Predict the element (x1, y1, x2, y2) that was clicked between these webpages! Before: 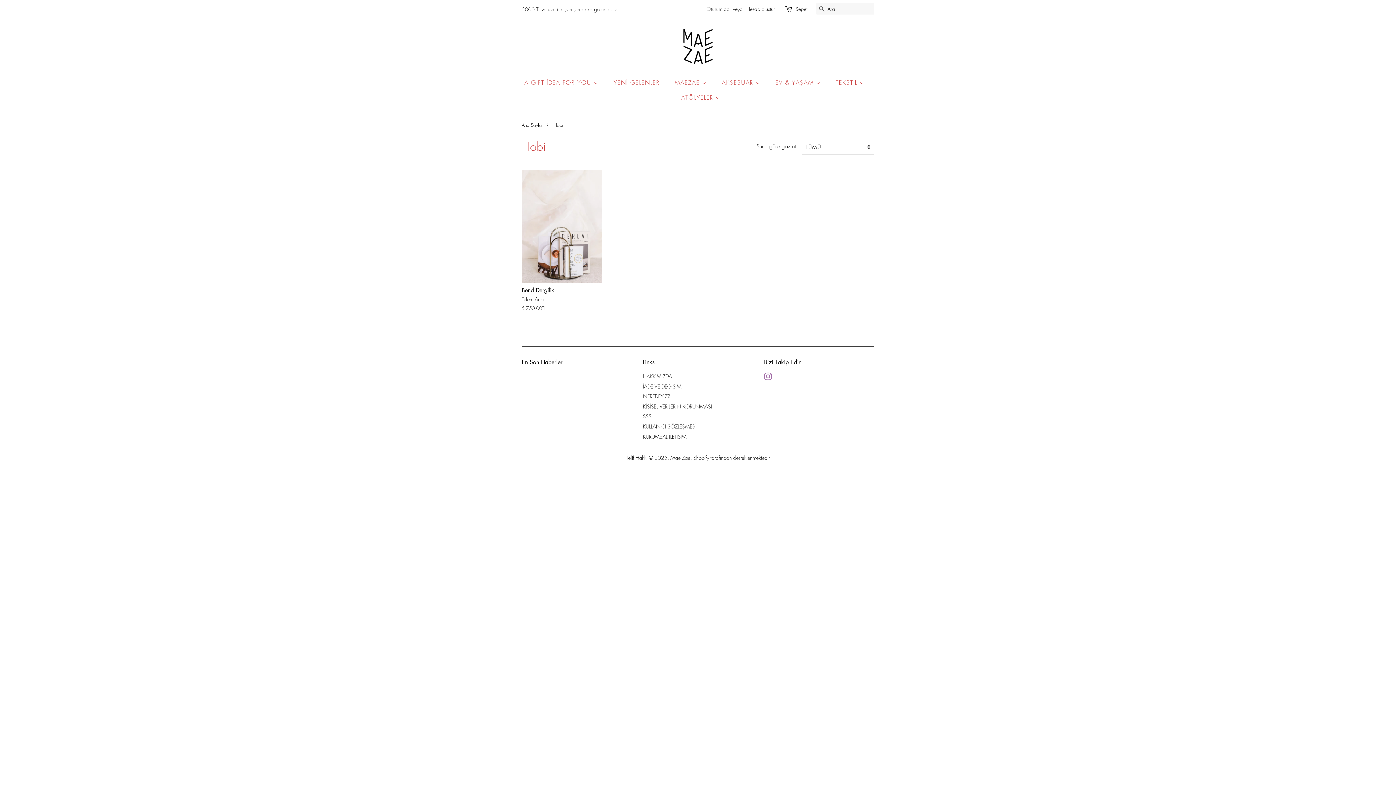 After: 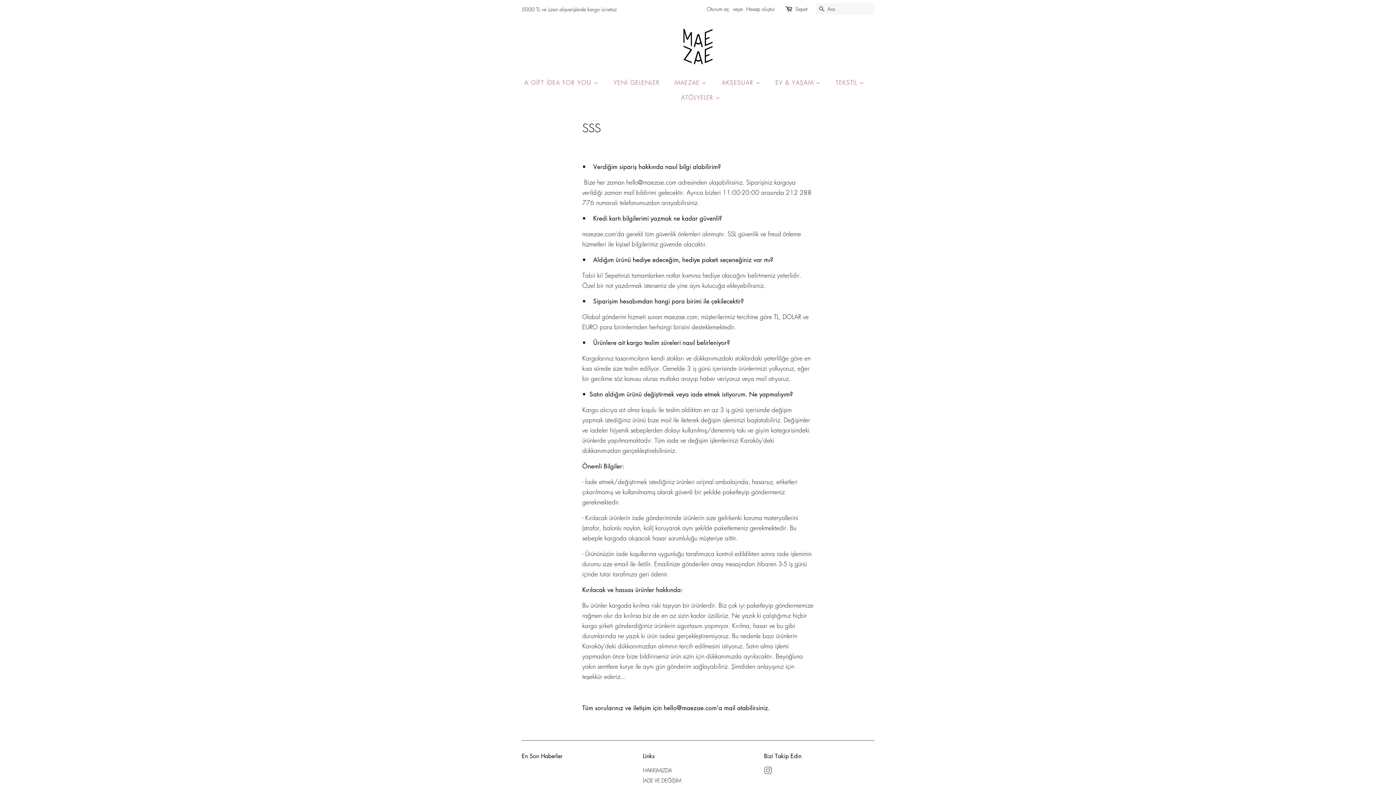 Action: bbox: (643, 413, 651, 420) label: SSS